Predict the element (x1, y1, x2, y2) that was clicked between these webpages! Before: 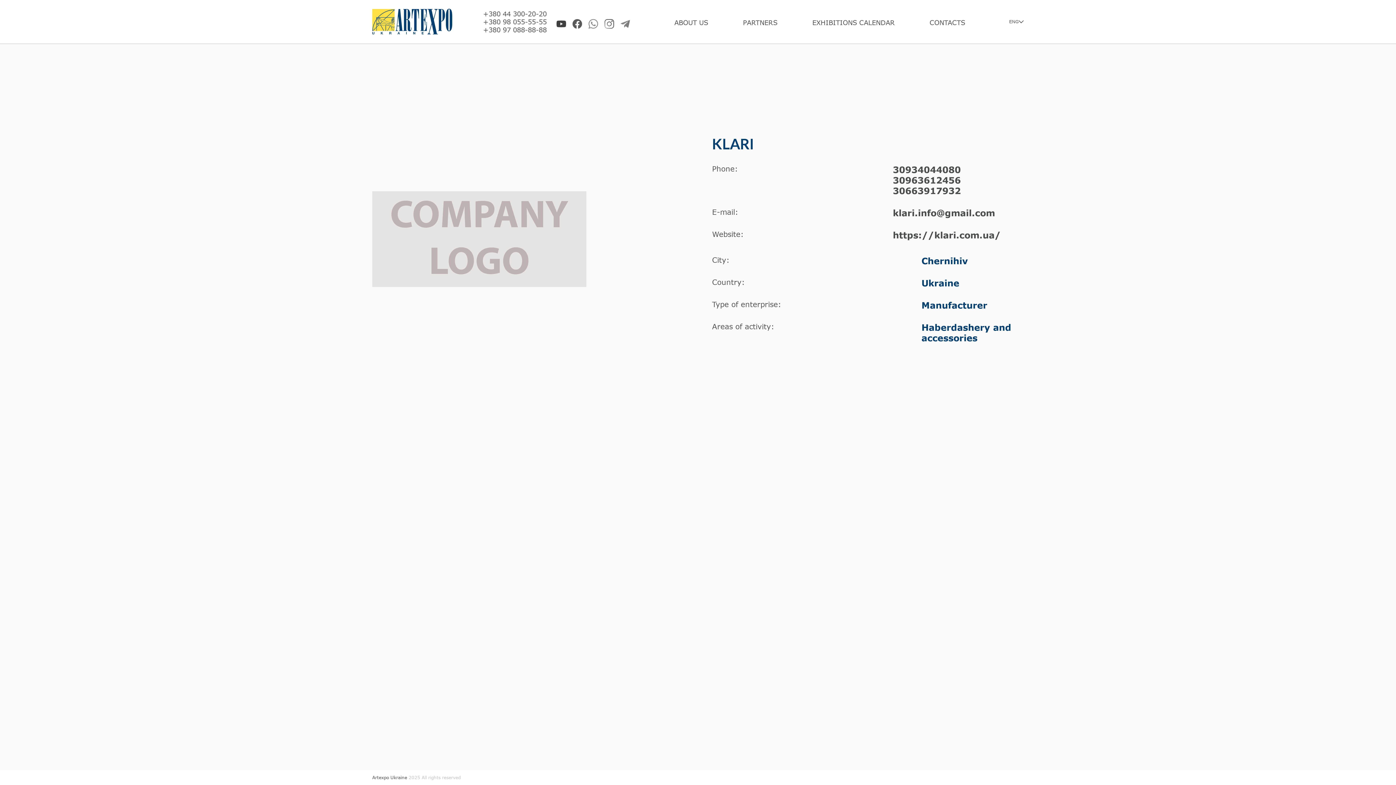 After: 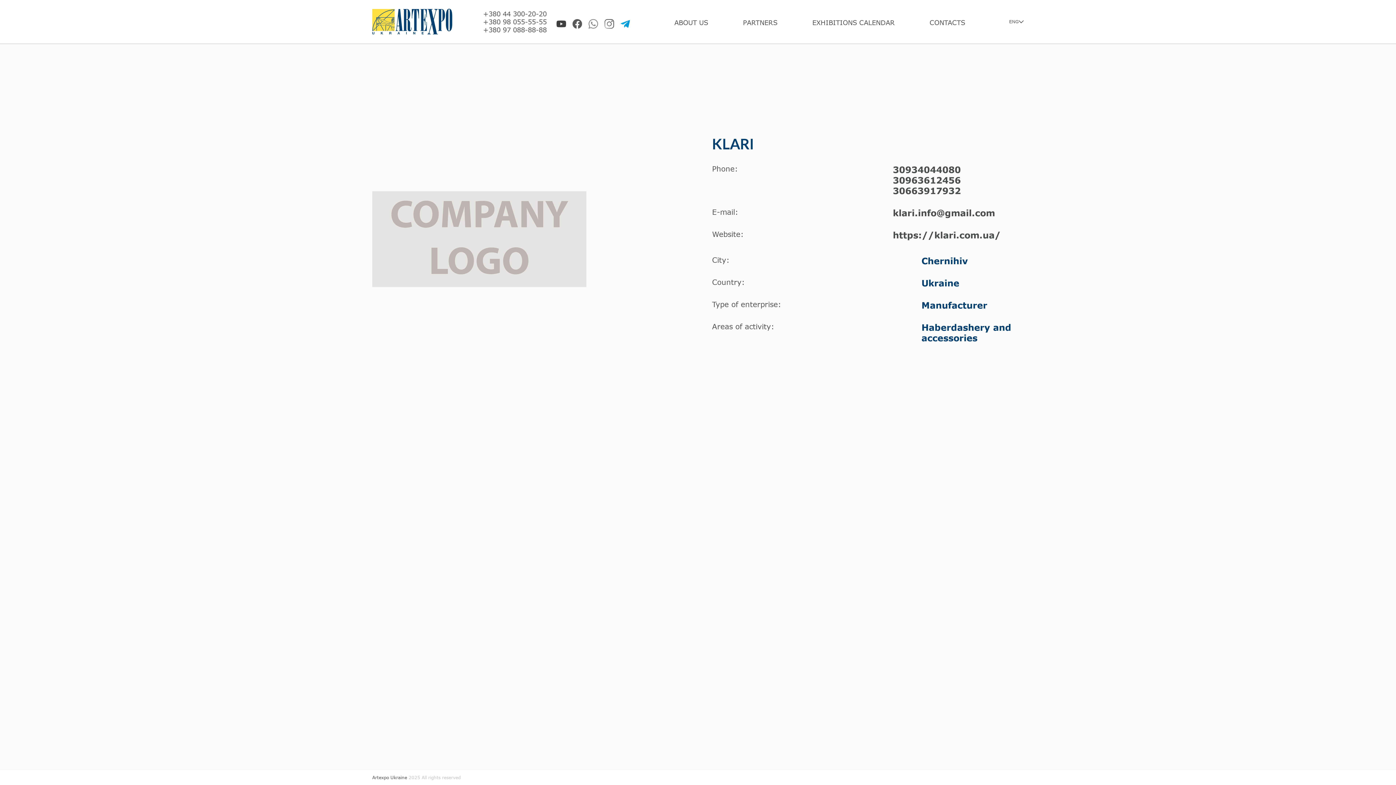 Action: bbox: (618, 12, 632, 34)